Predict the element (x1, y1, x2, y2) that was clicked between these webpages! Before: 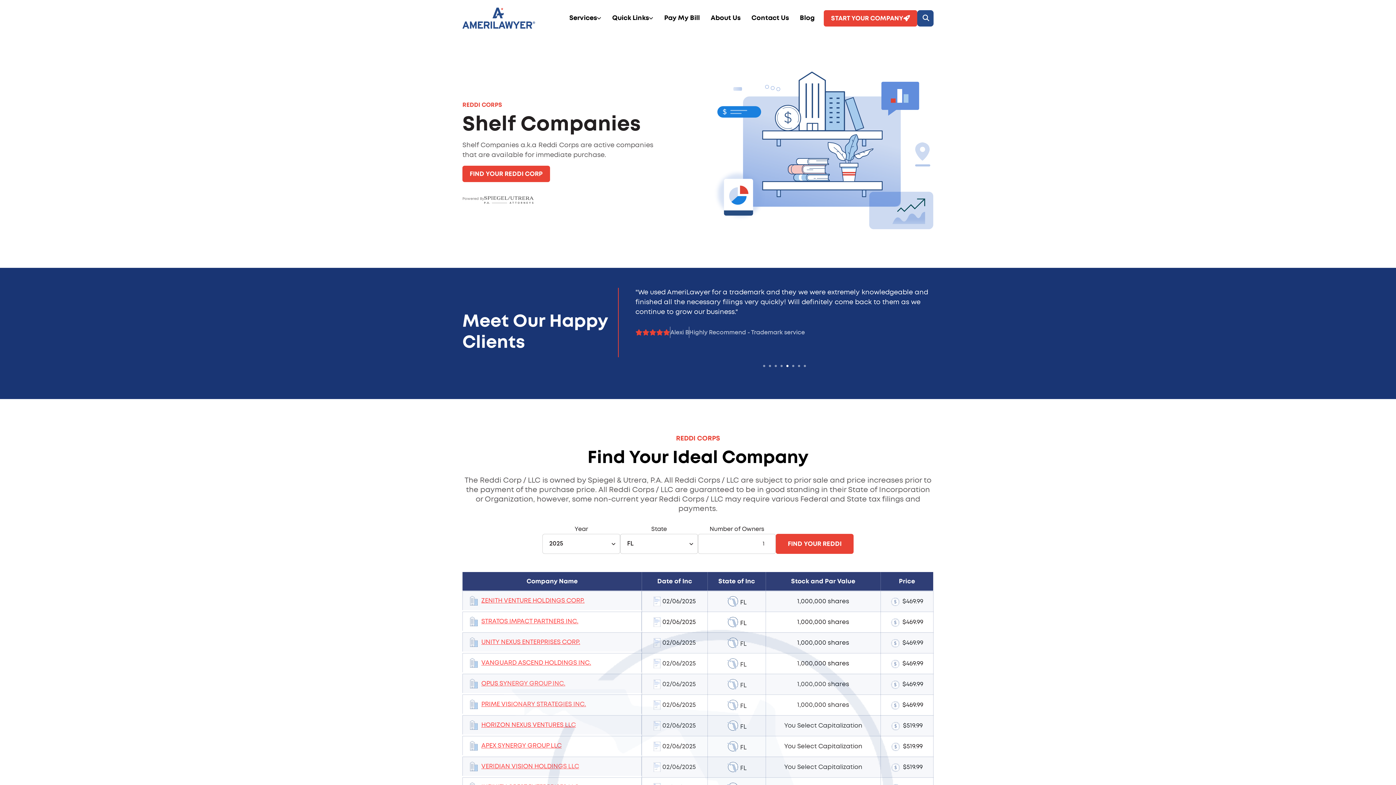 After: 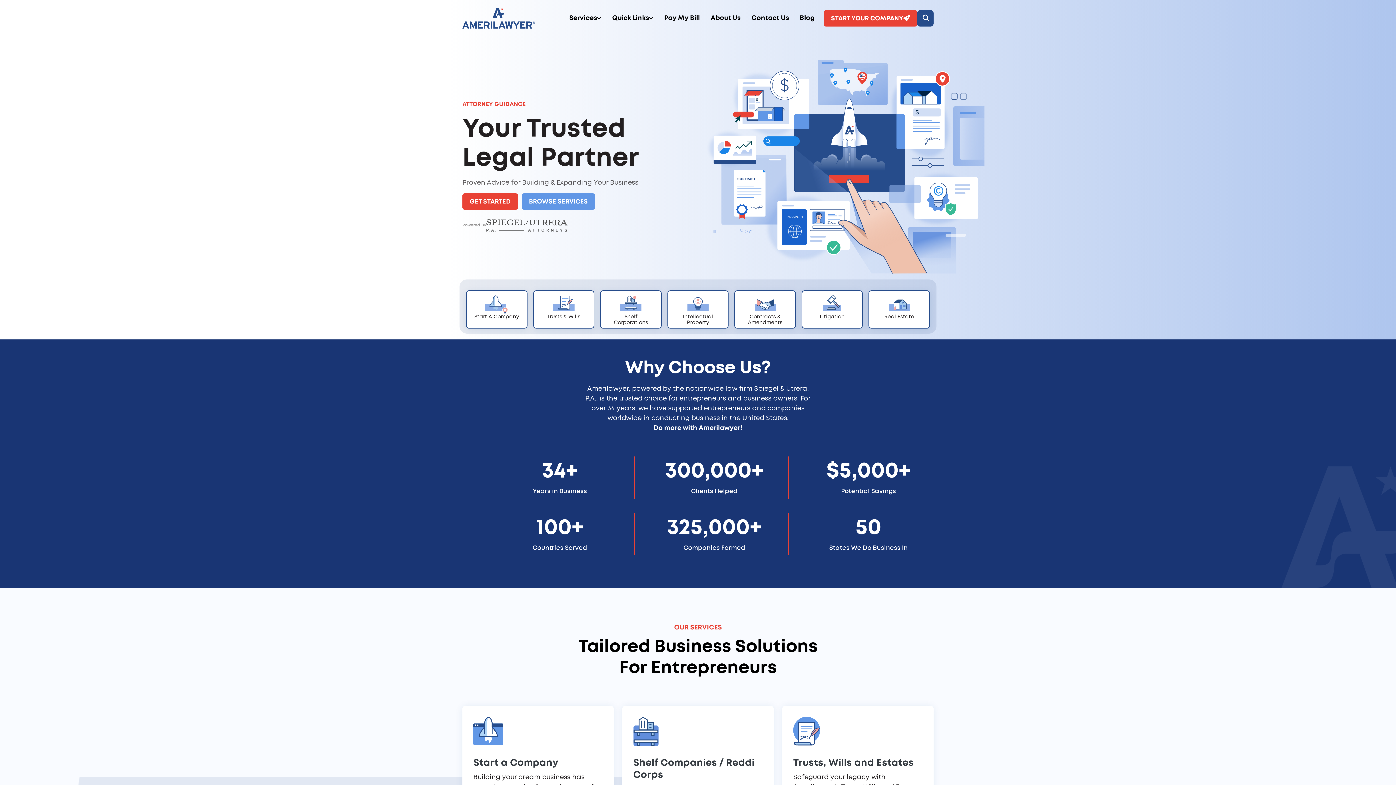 Action: bbox: (462, 5, 535, 30)